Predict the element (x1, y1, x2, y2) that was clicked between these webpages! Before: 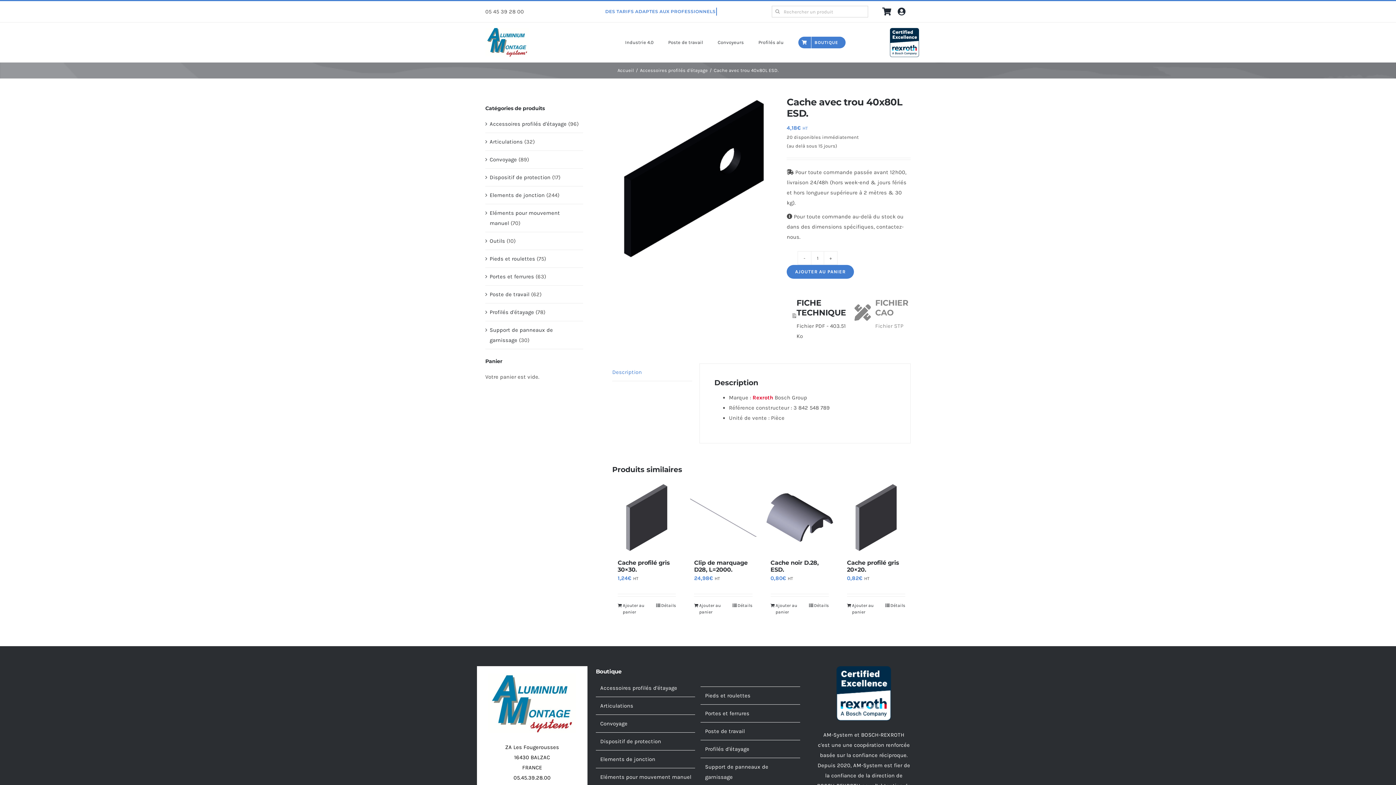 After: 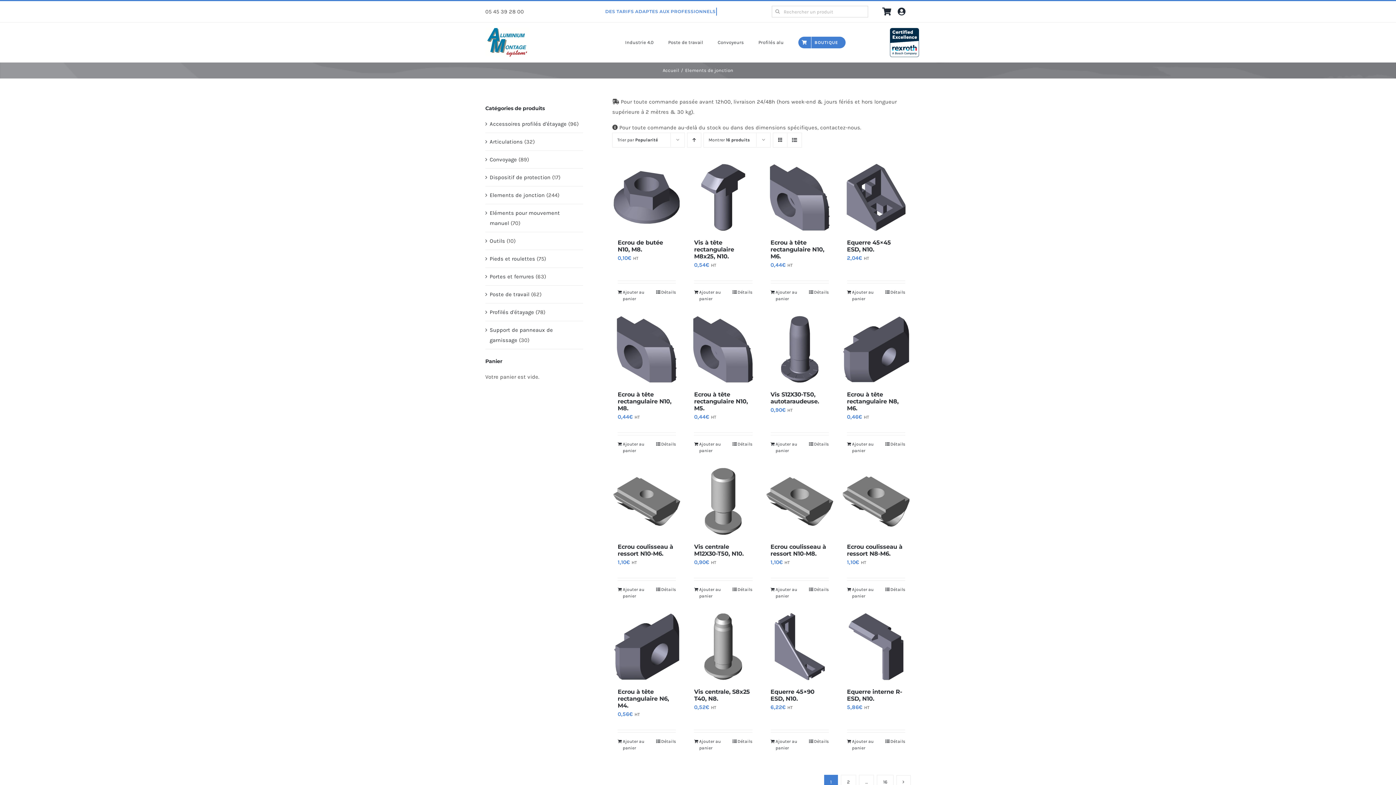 Action: label: Elements de jonction bbox: (489, 191, 544, 198)